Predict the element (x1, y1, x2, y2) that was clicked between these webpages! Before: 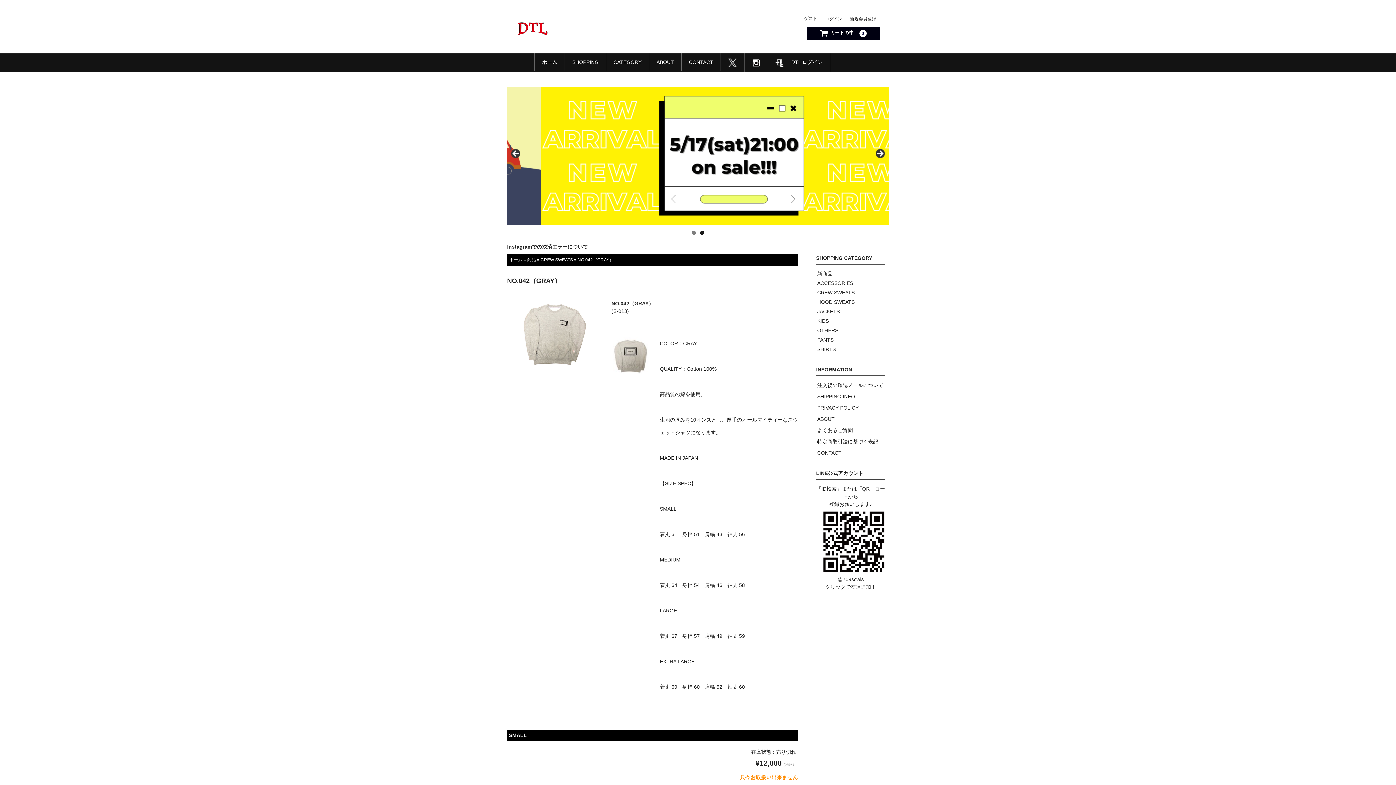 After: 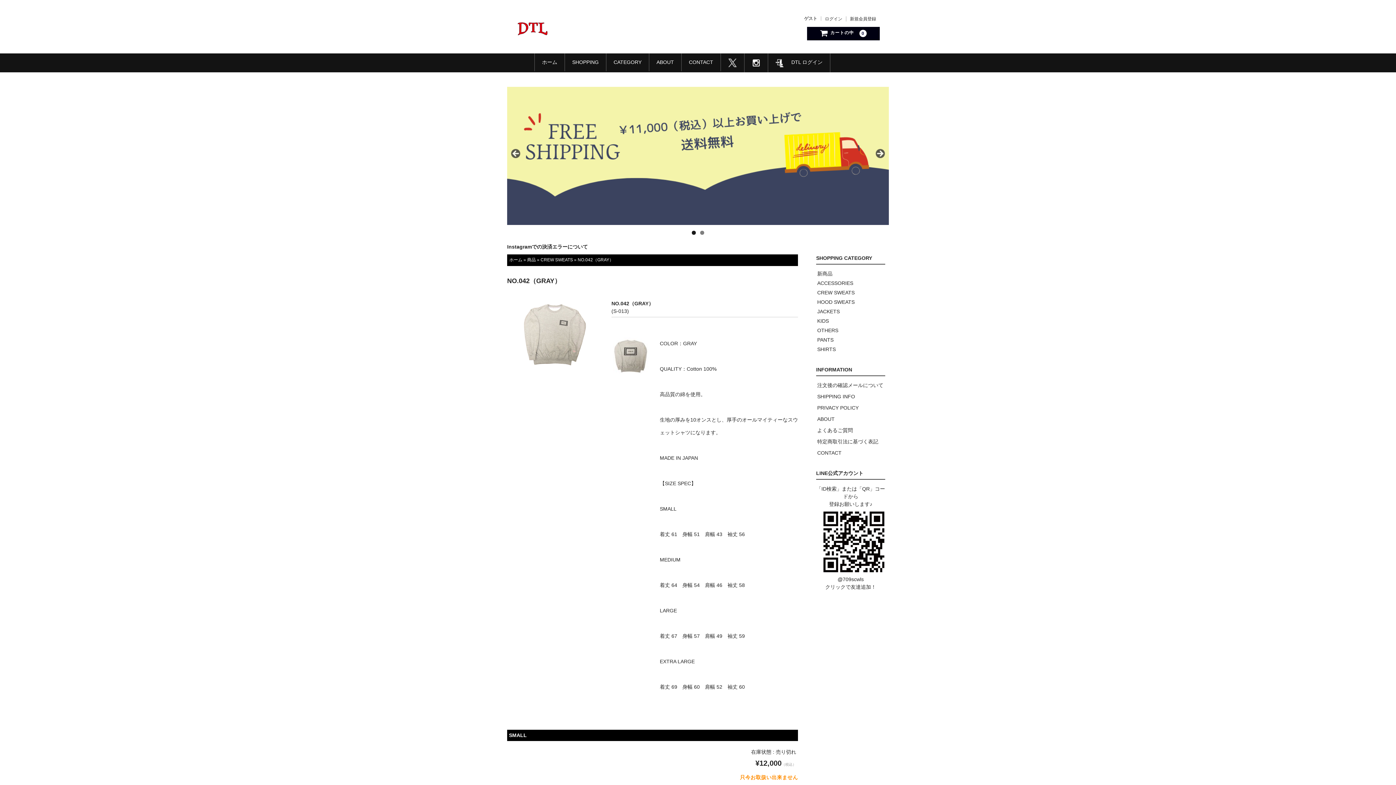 Action: bbox: (692, 230, 696, 234) label: 1